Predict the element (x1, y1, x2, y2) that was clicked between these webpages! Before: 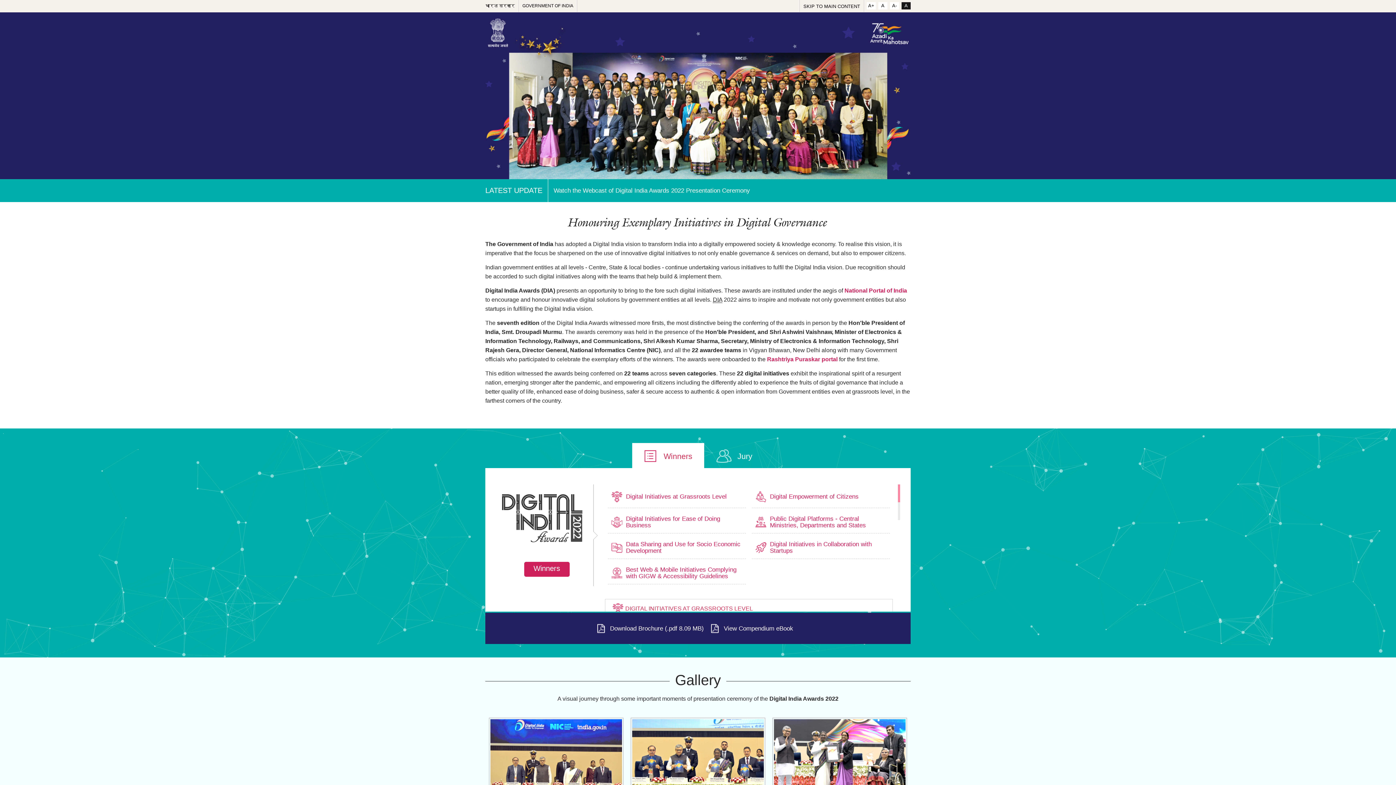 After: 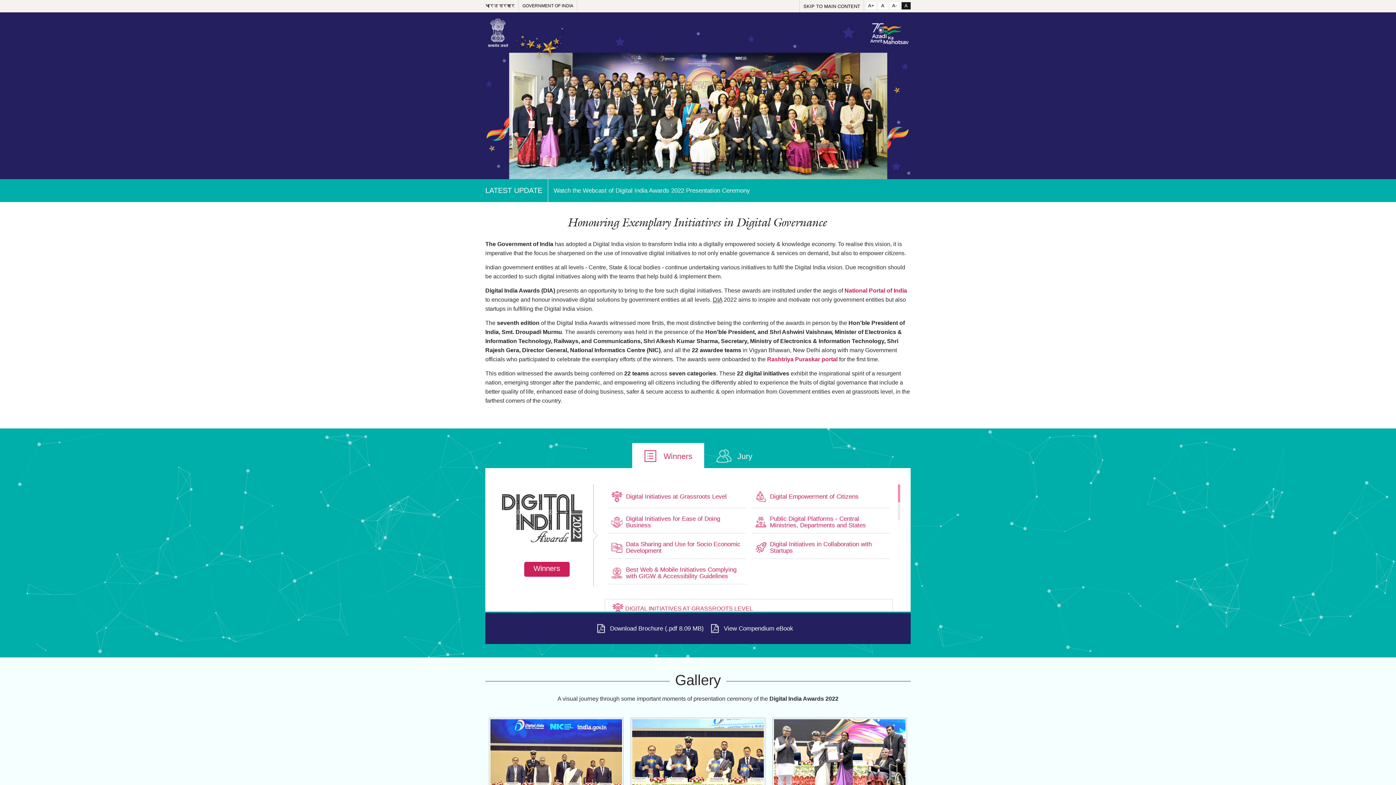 Action: label: भारत सरकार bbox: (485, 3, 514, 8)